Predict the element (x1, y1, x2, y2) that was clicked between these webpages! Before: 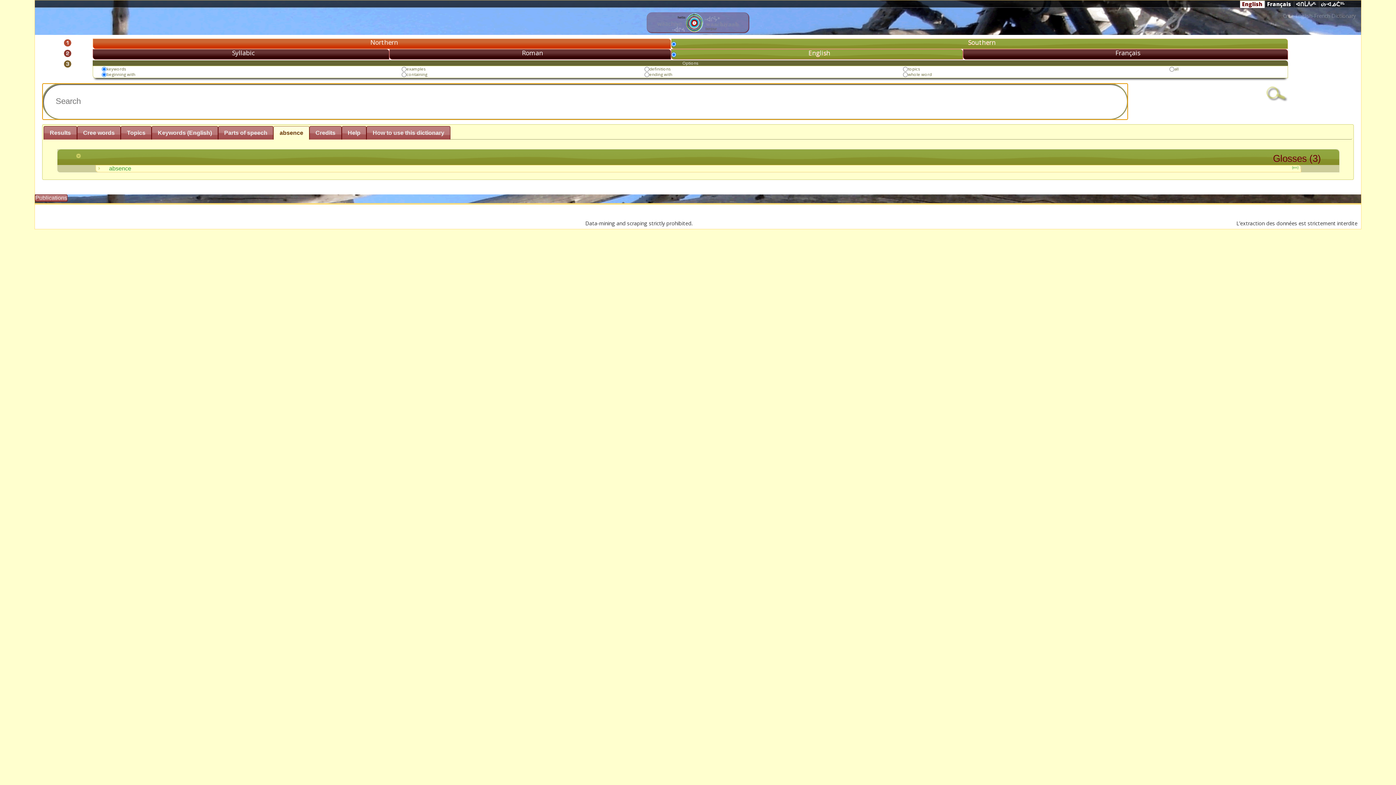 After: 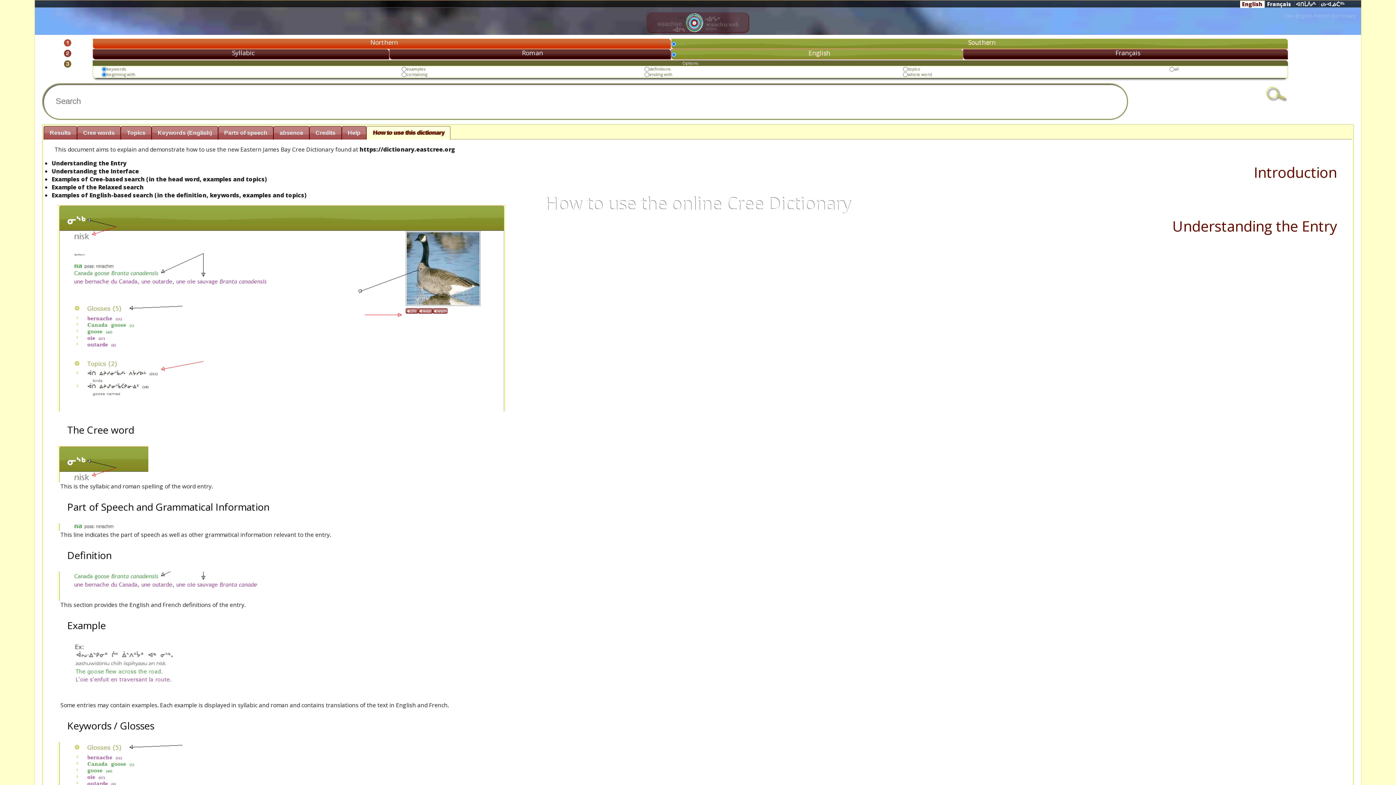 Action: label: How to use this dictionary bbox: (367, 126, 450, 139)